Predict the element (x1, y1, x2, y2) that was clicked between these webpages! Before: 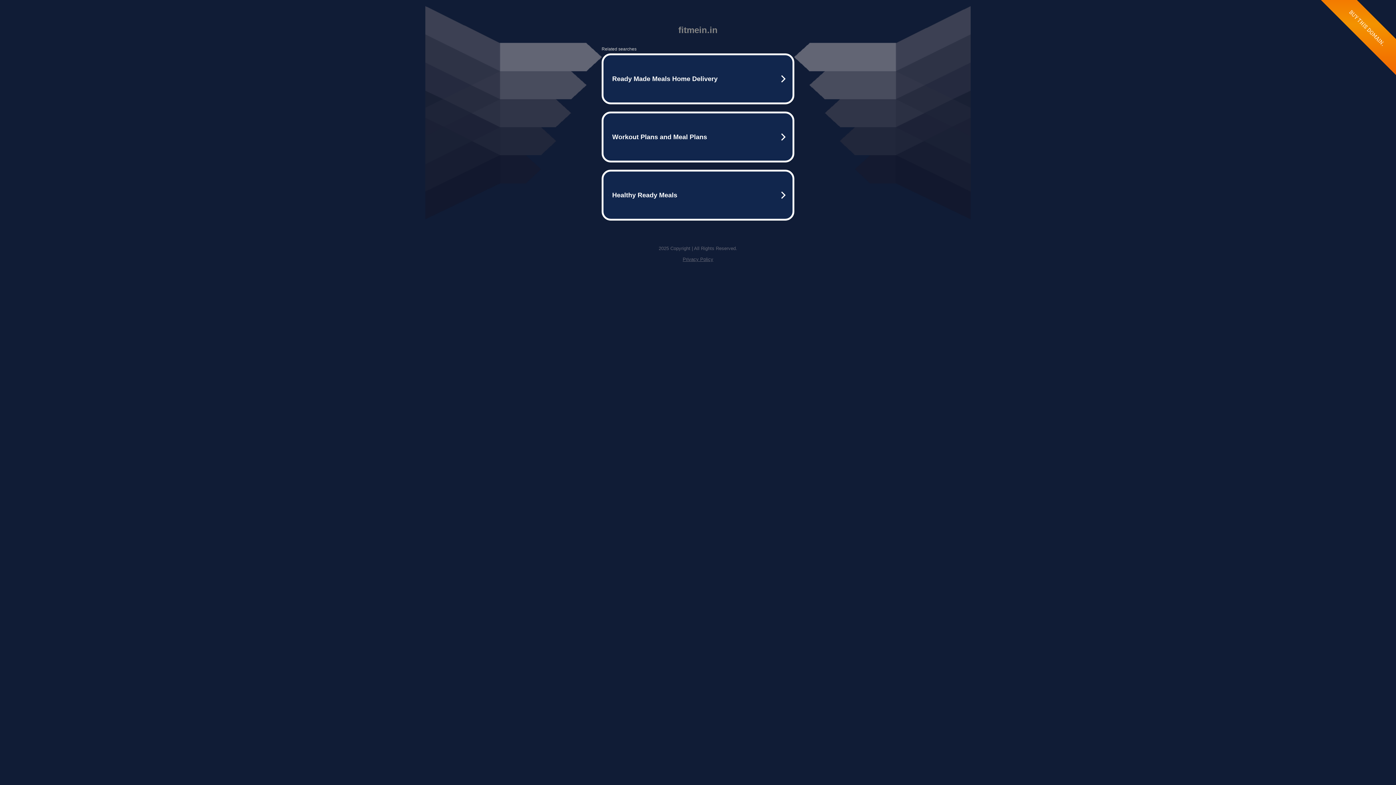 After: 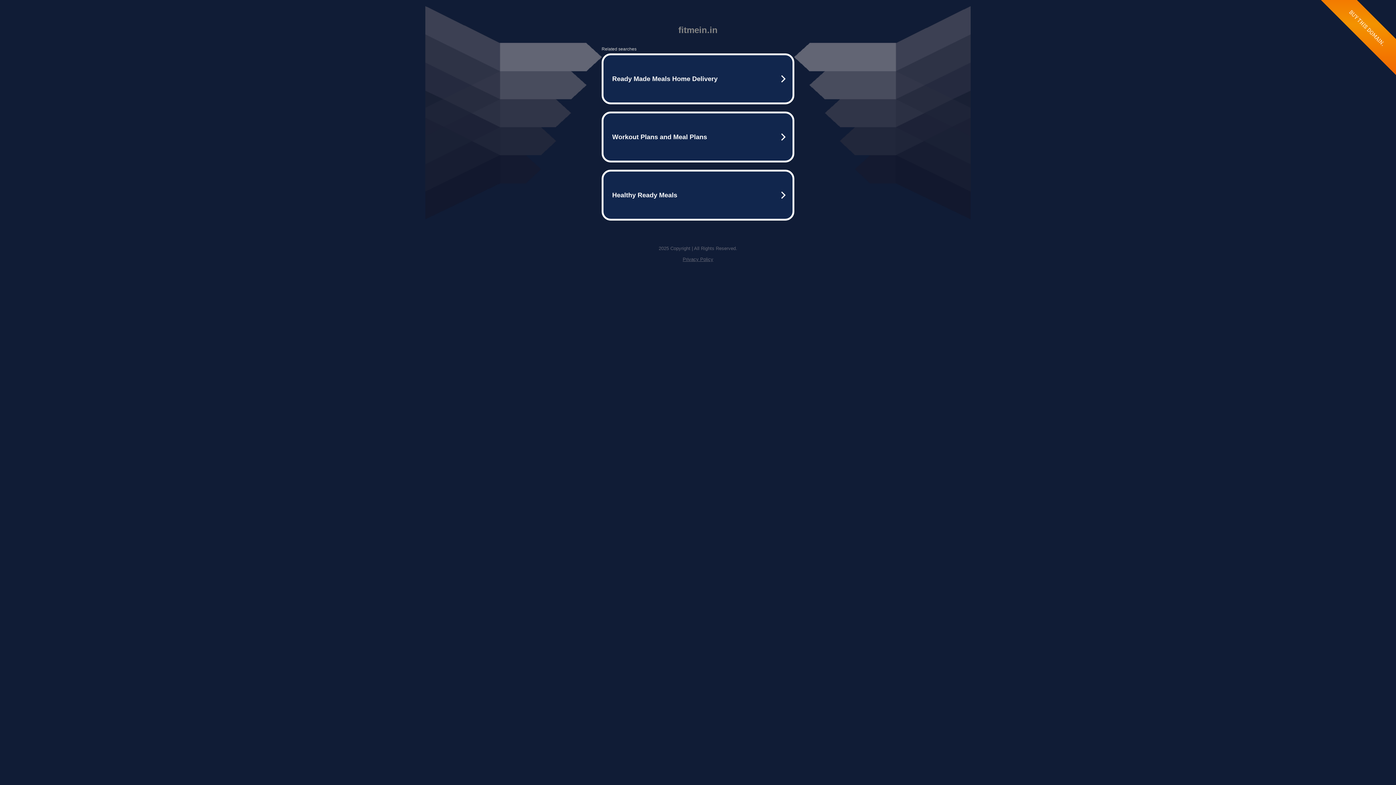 Action: bbox: (682, 256, 713, 262) label: Privacy Policy